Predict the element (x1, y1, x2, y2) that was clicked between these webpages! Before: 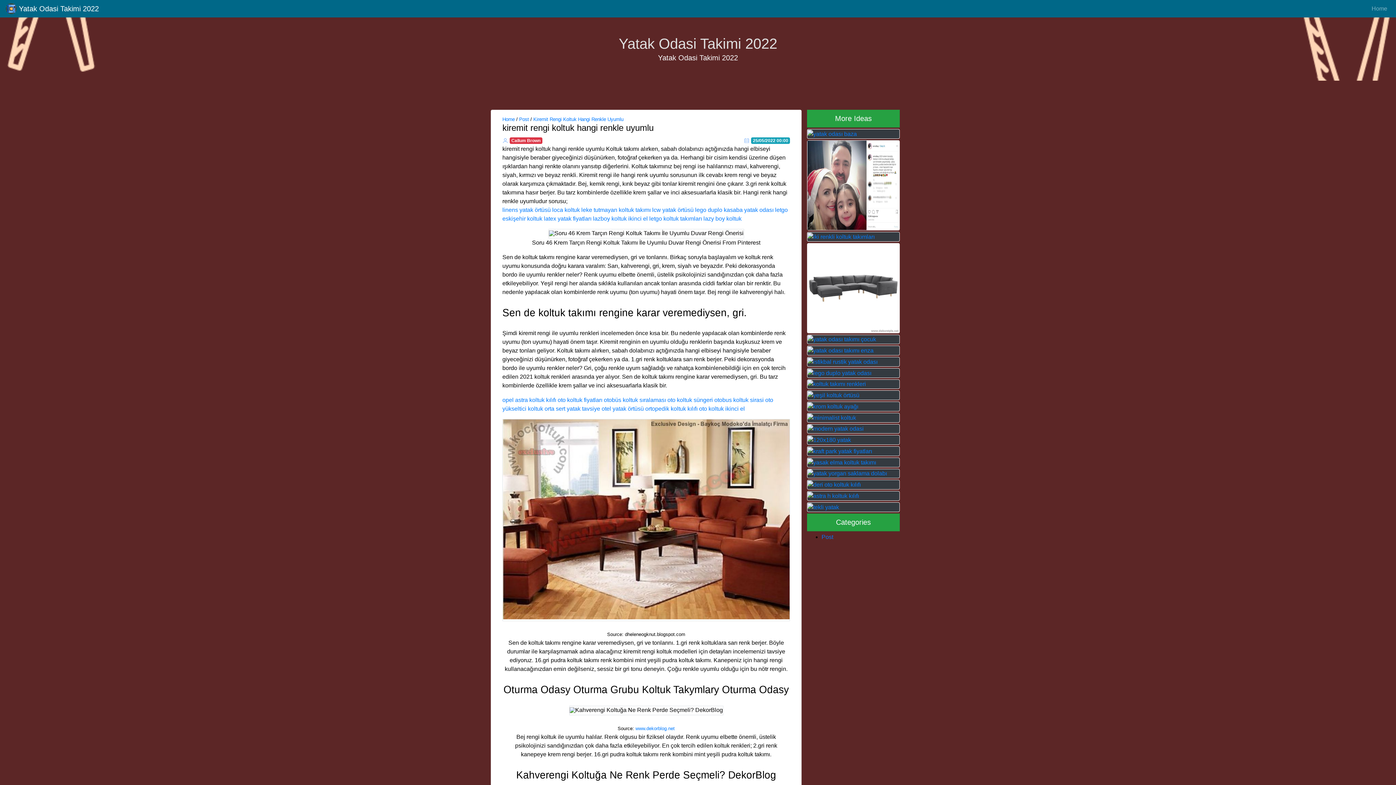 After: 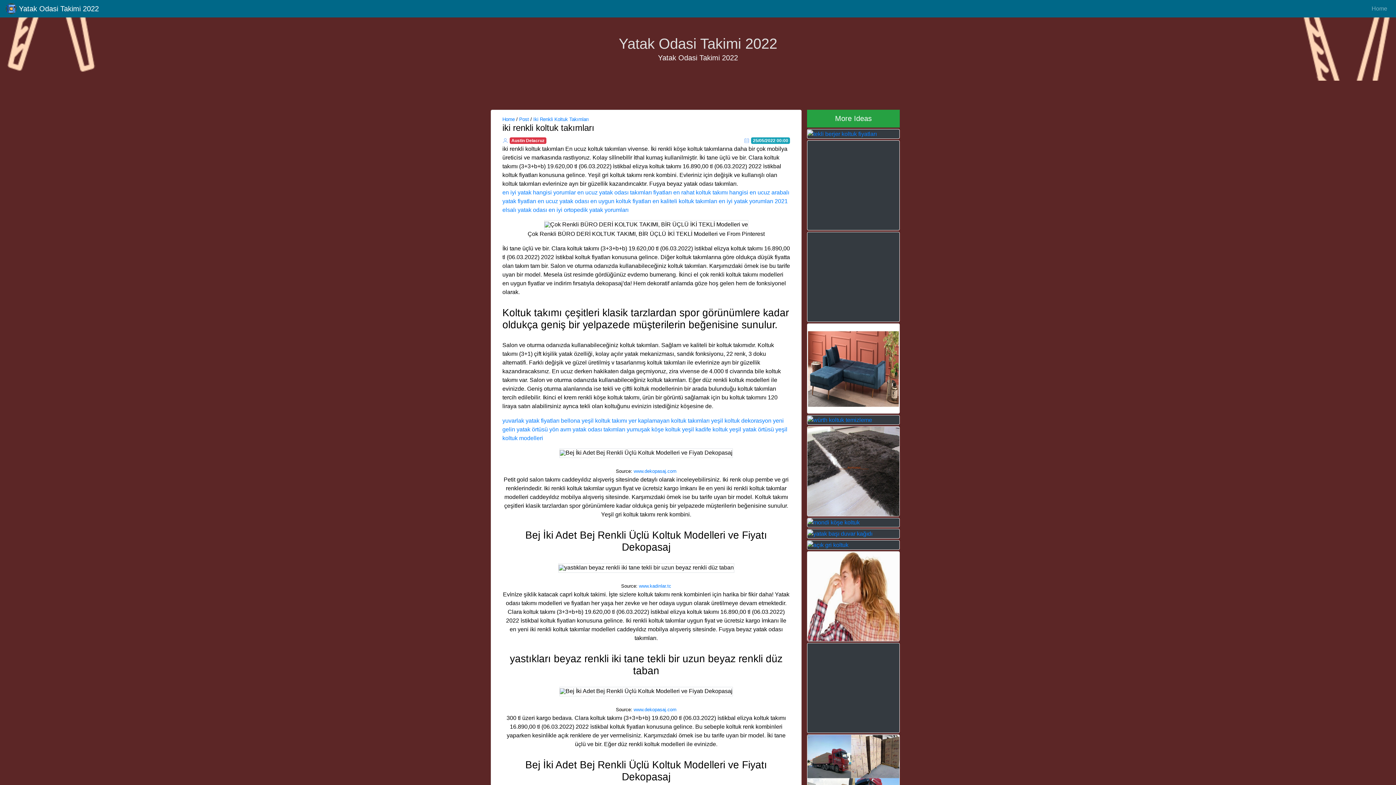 Action: label: iki renkli koltuk takımları bbox: (822, 234, 884, 240)